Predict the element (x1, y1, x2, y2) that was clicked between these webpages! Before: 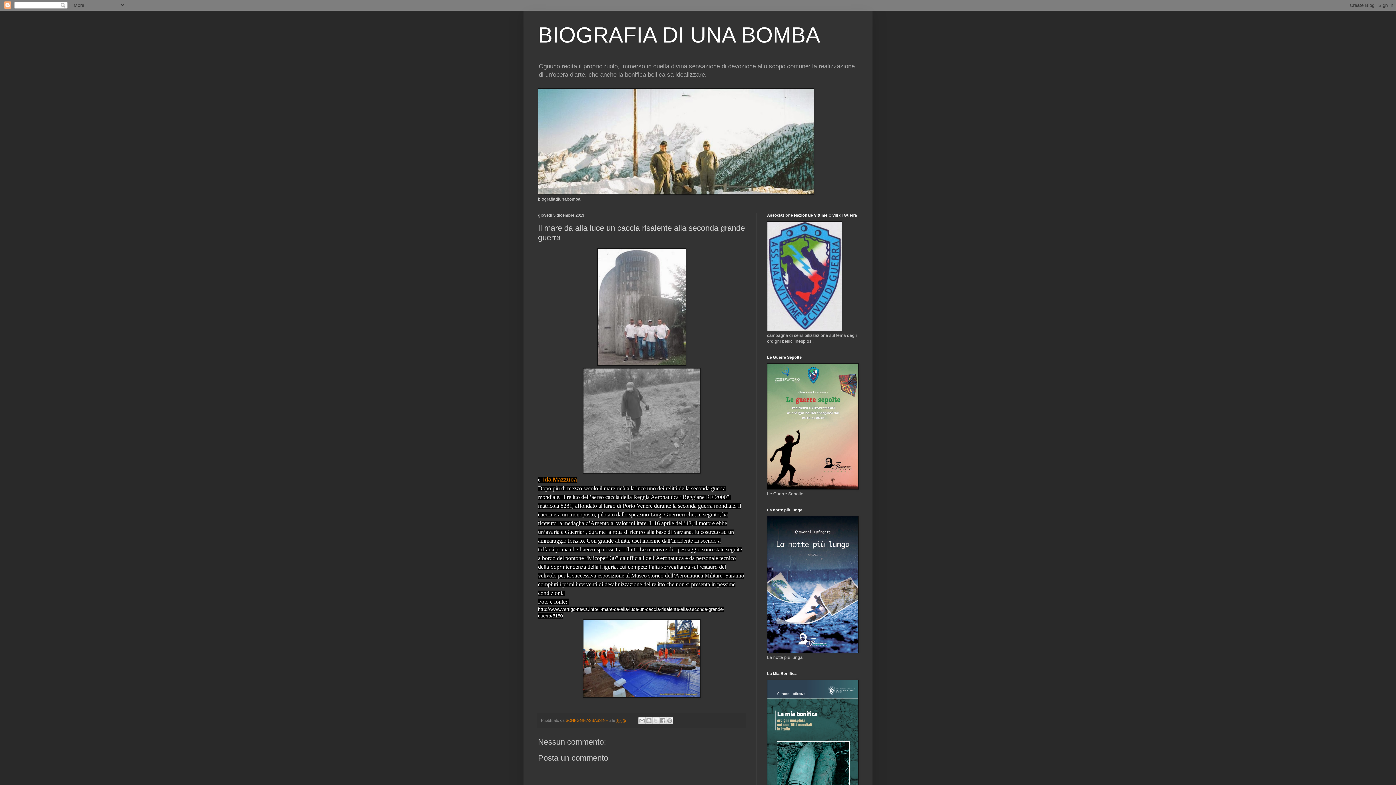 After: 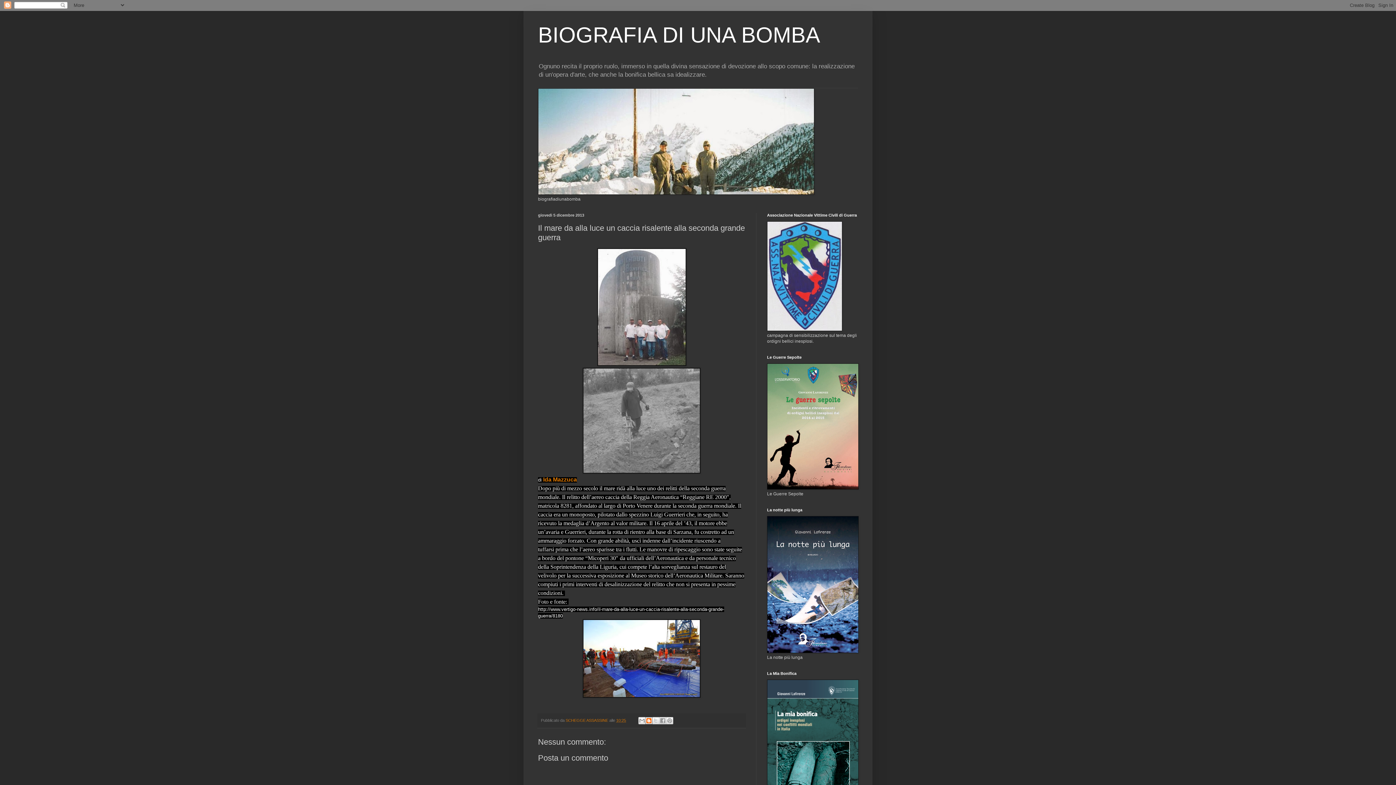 Action: bbox: (645, 717, 652, 724) label: Postalo sul blog